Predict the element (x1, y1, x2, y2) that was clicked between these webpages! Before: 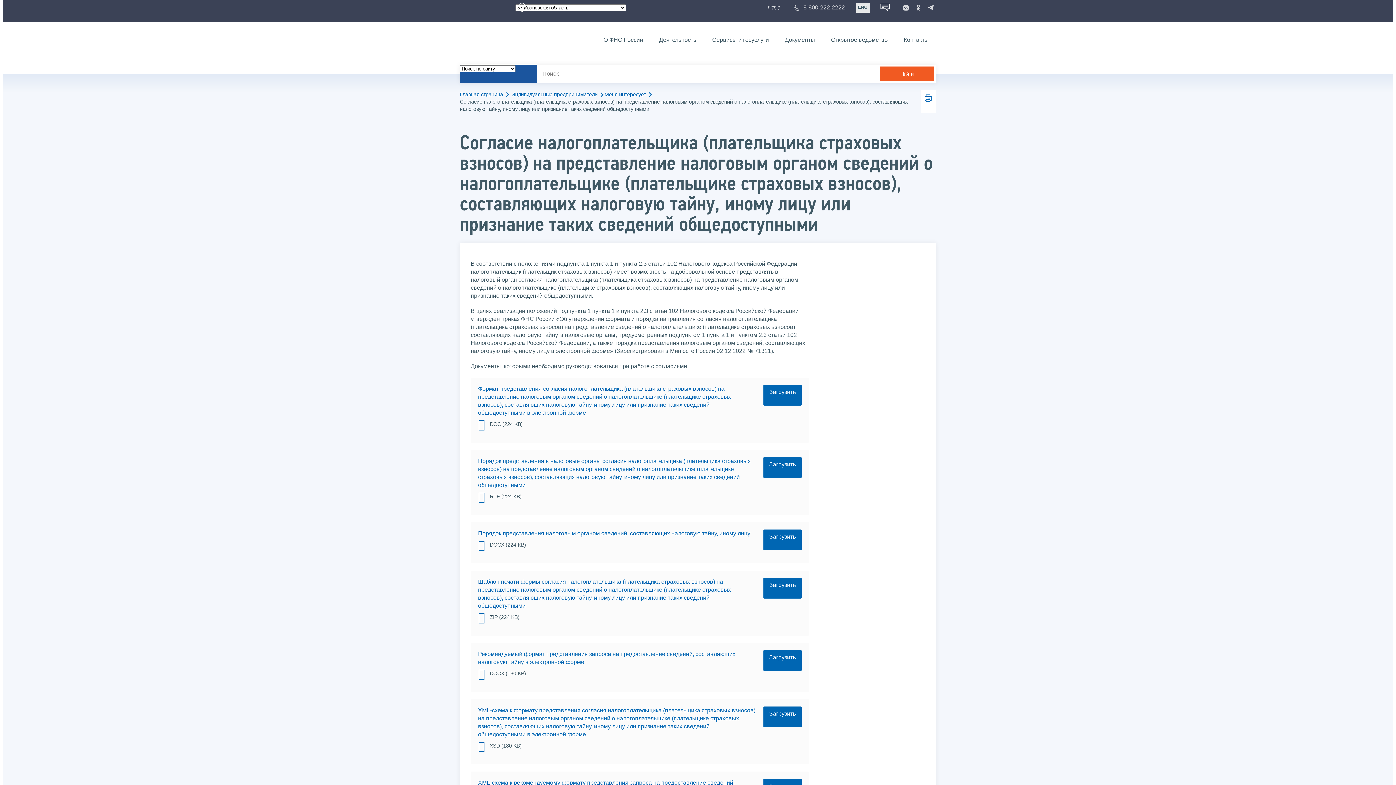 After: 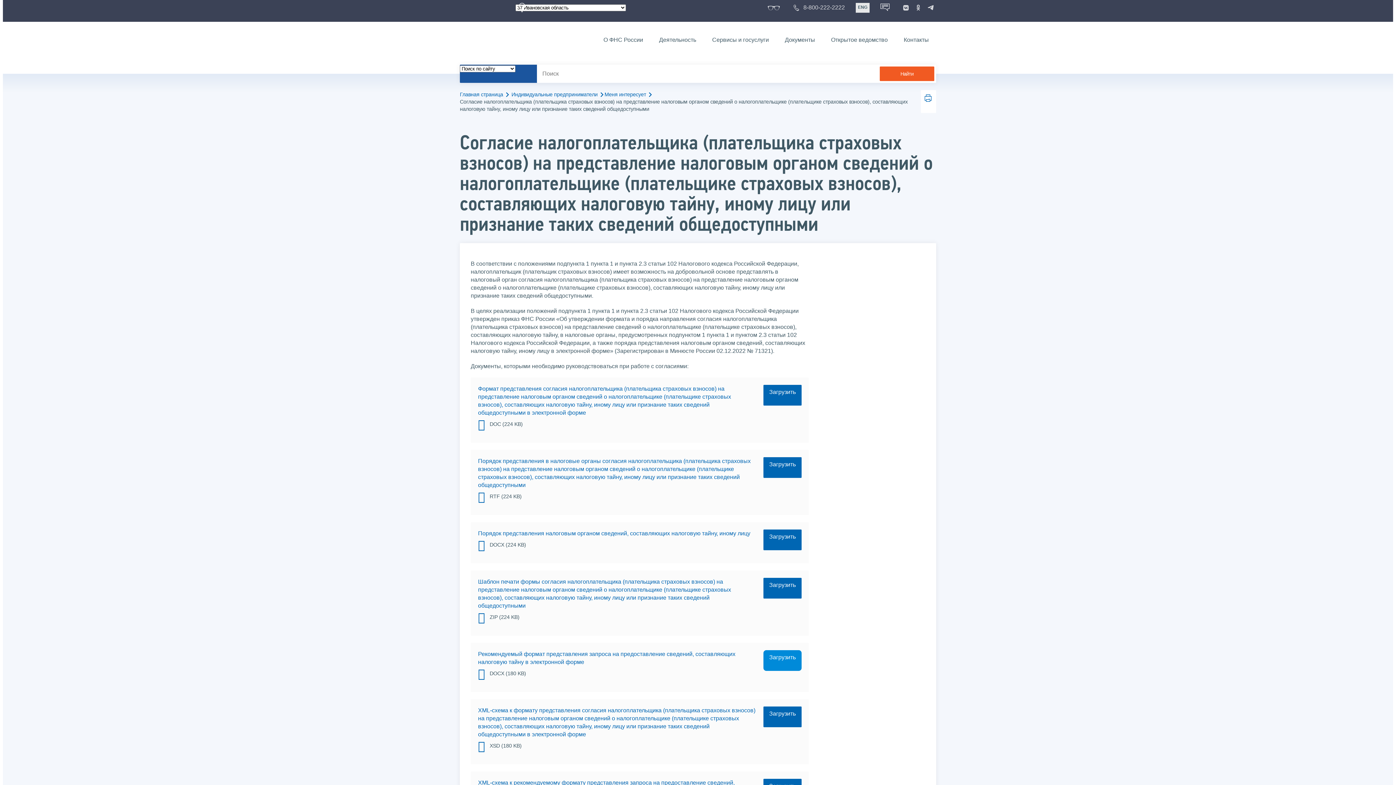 Action: label: Загрузить bbox: (763, 650, 801, 671)